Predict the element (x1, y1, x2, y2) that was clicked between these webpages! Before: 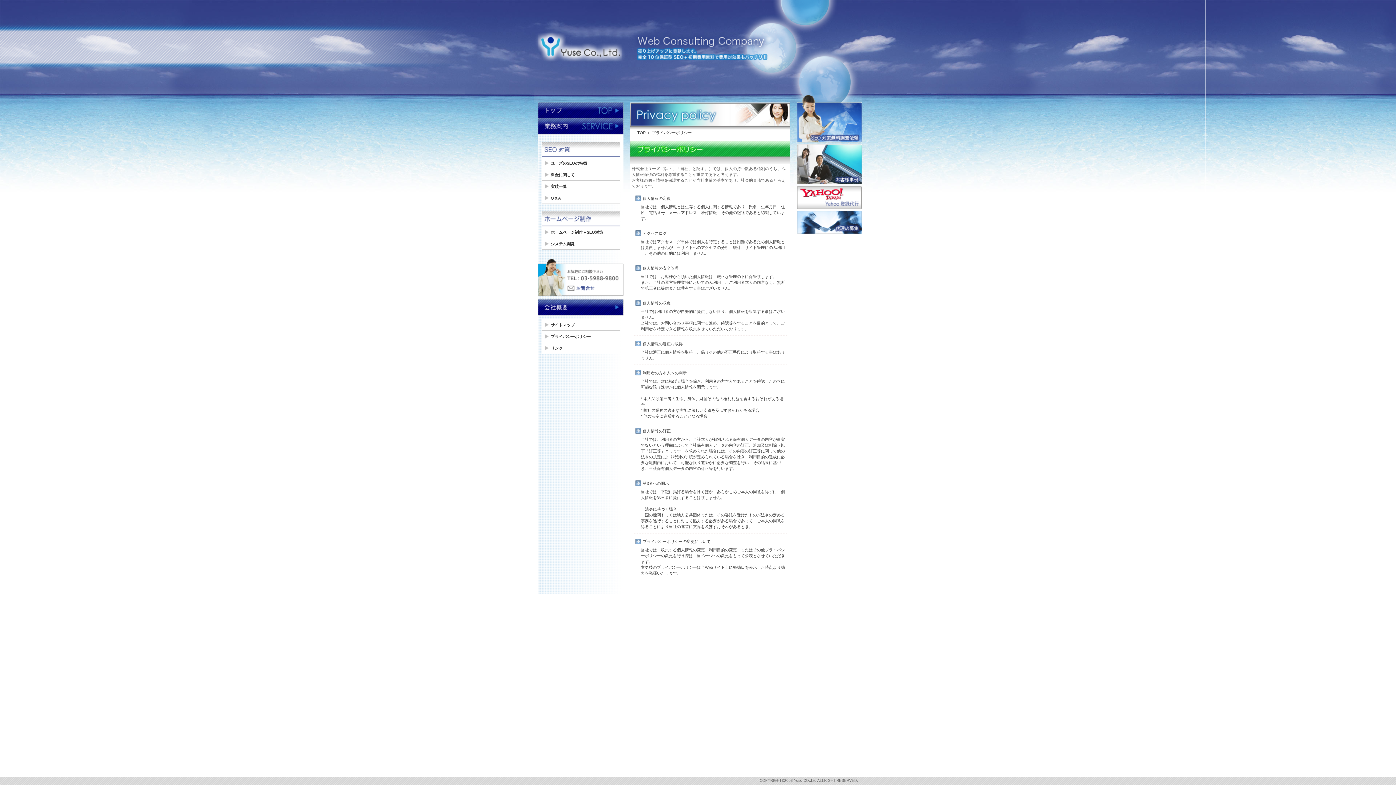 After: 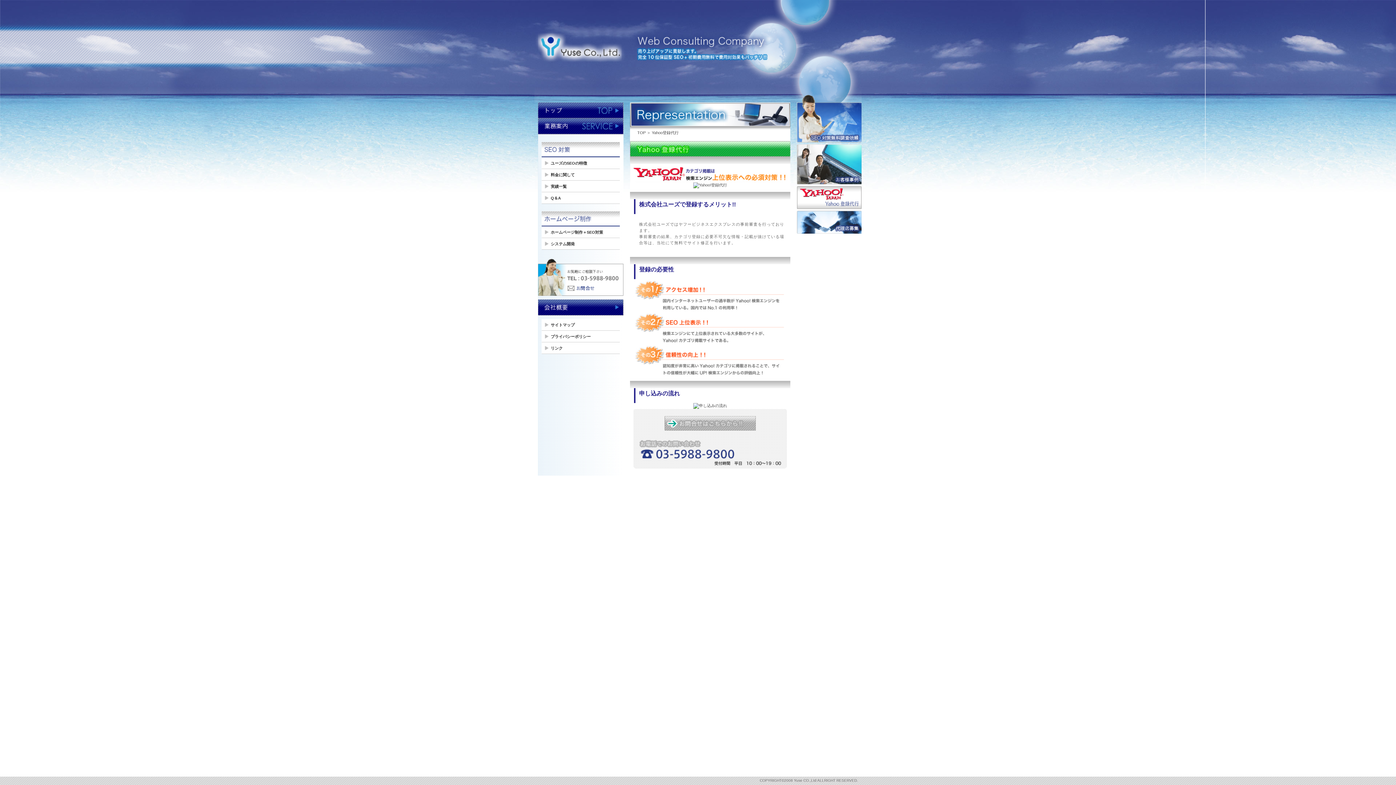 Action: bbox: (797, 205, 861, 209)